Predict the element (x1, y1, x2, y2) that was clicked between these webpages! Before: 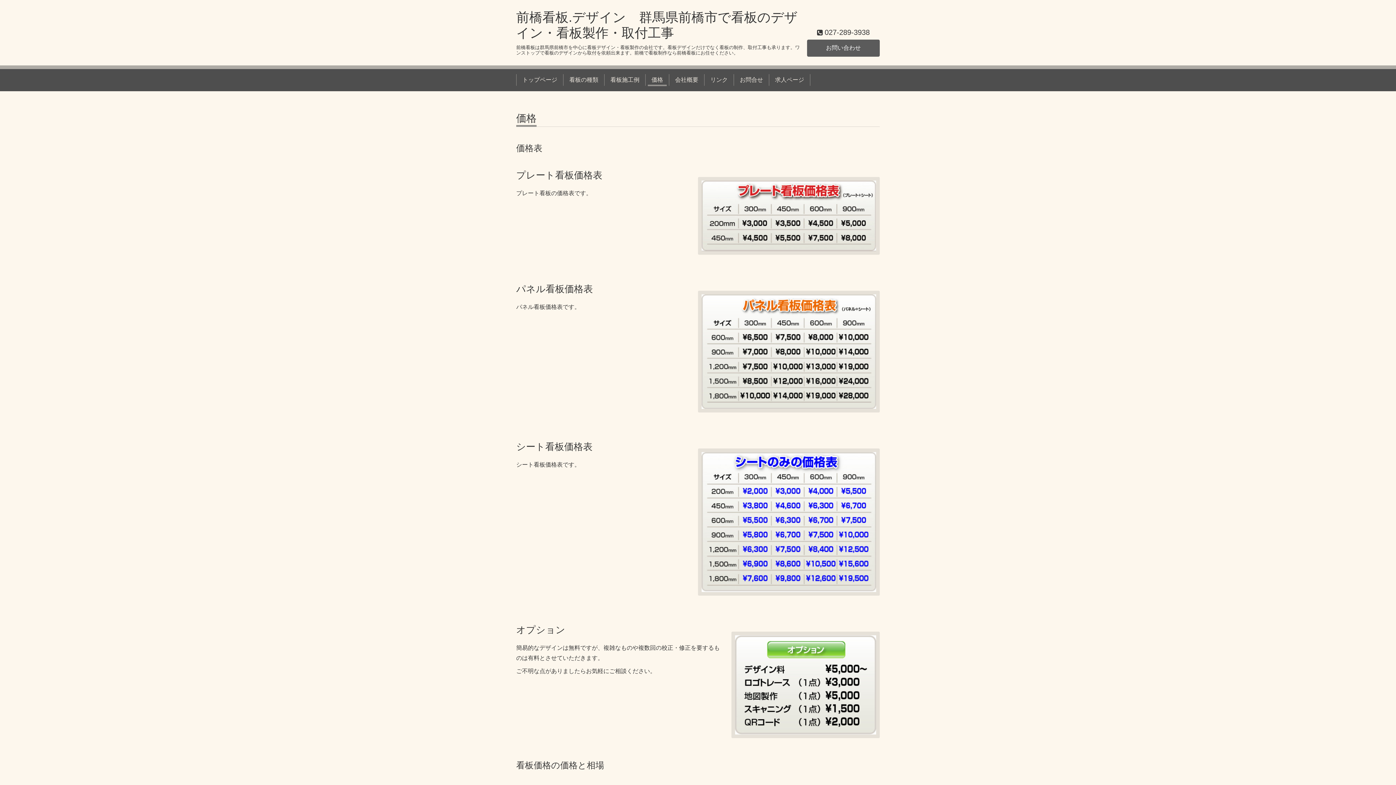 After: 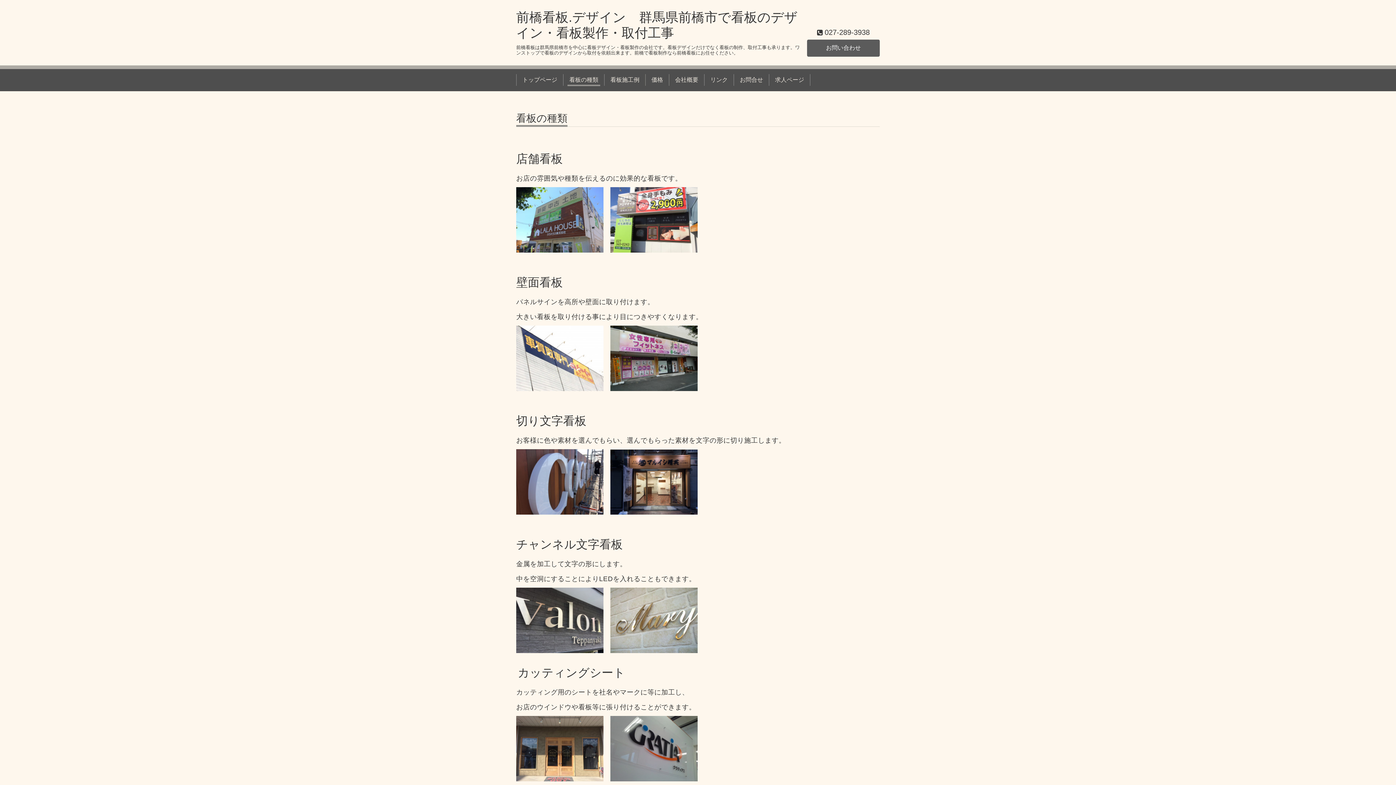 Action: label: 看板の種類 bbox: (566, 74, 601, 85)